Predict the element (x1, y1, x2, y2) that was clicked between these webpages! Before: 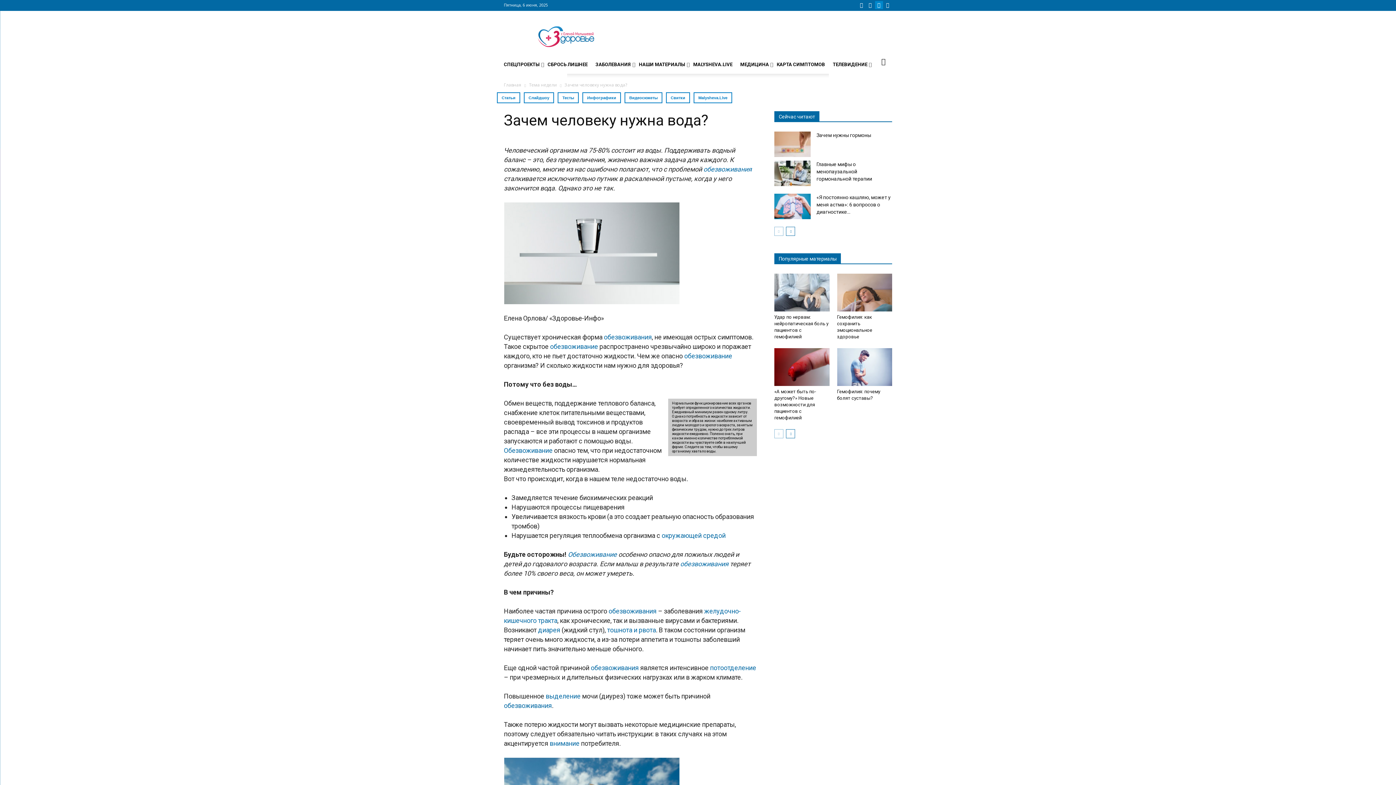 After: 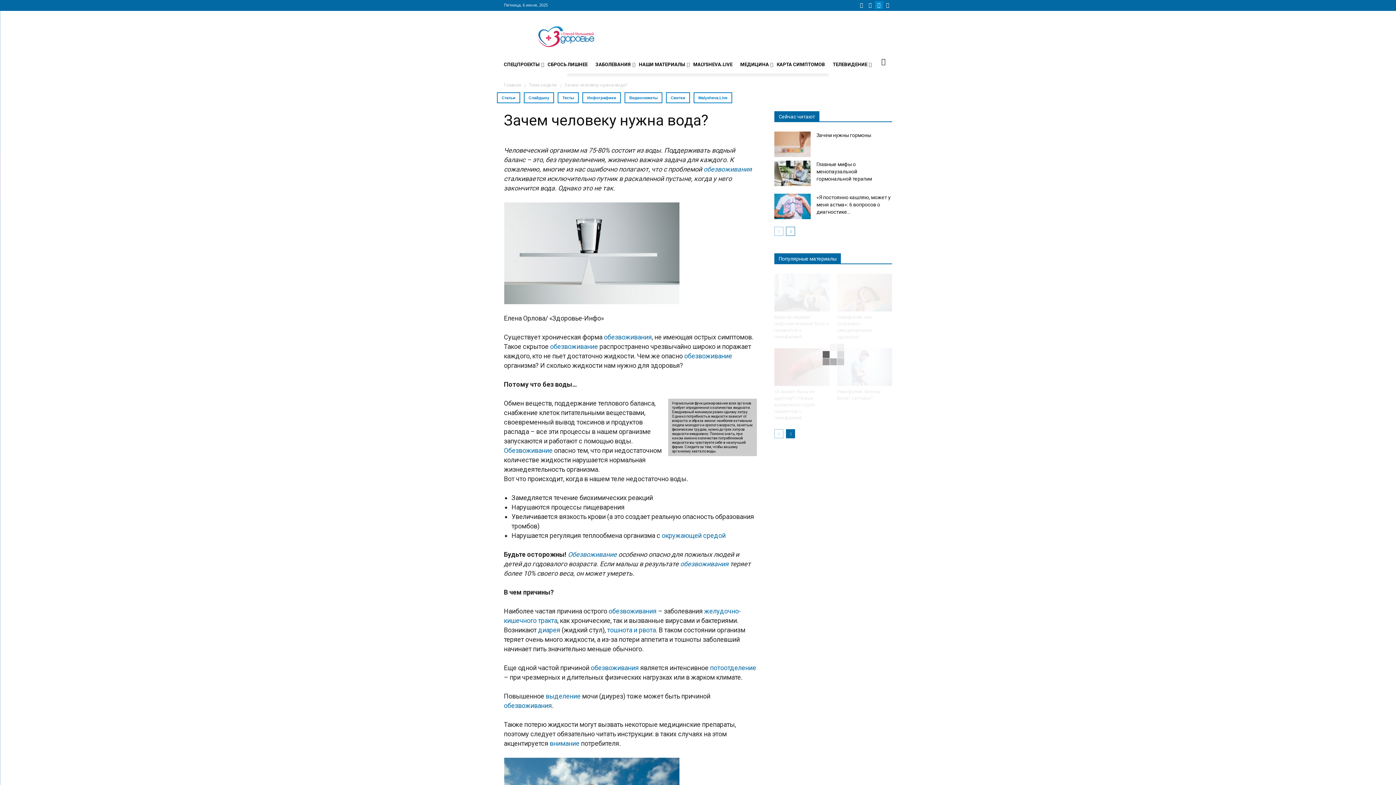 Action: bbox: (786, 429, 795, 438)